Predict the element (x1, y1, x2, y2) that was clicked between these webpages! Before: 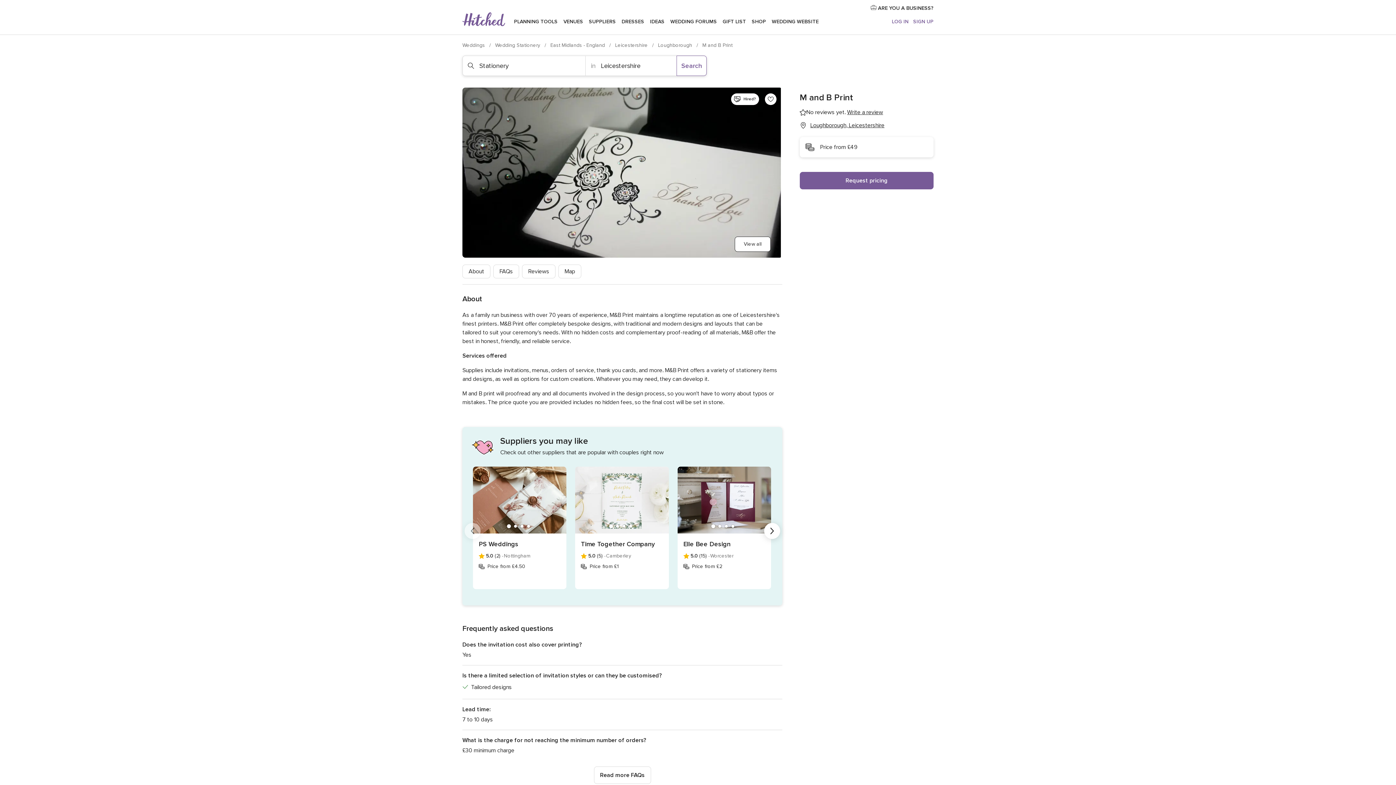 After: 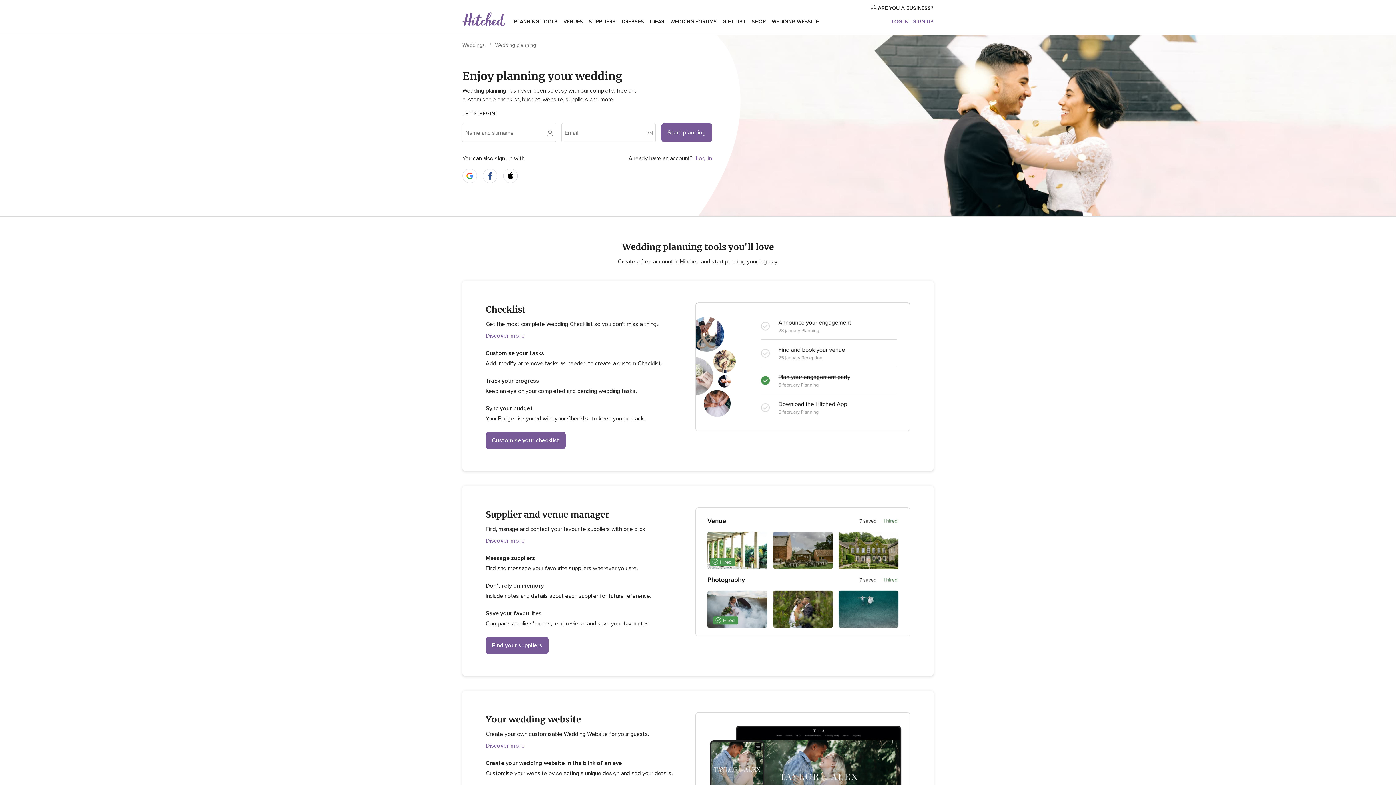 Action: bbox: (511, 9, 560, 34) label: PLANNING TOOLS